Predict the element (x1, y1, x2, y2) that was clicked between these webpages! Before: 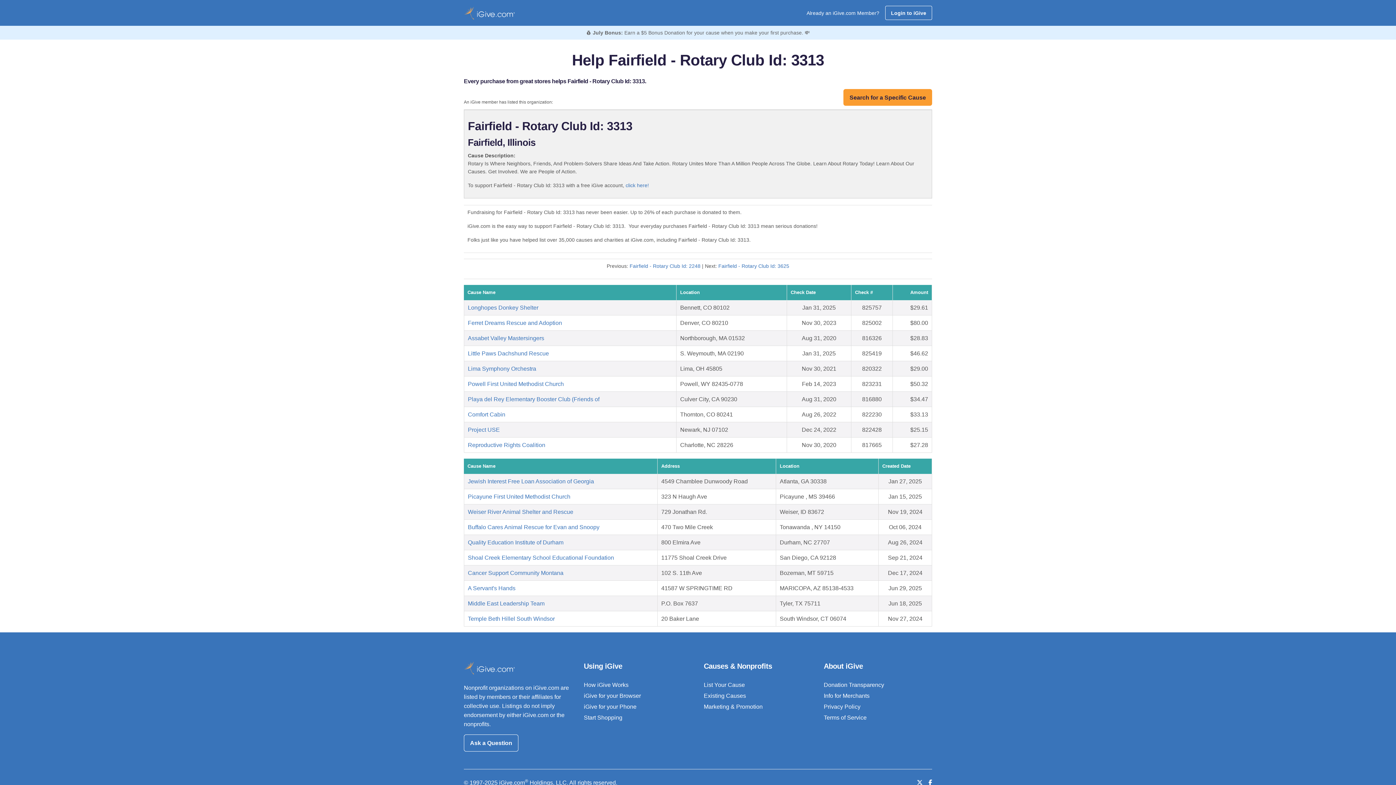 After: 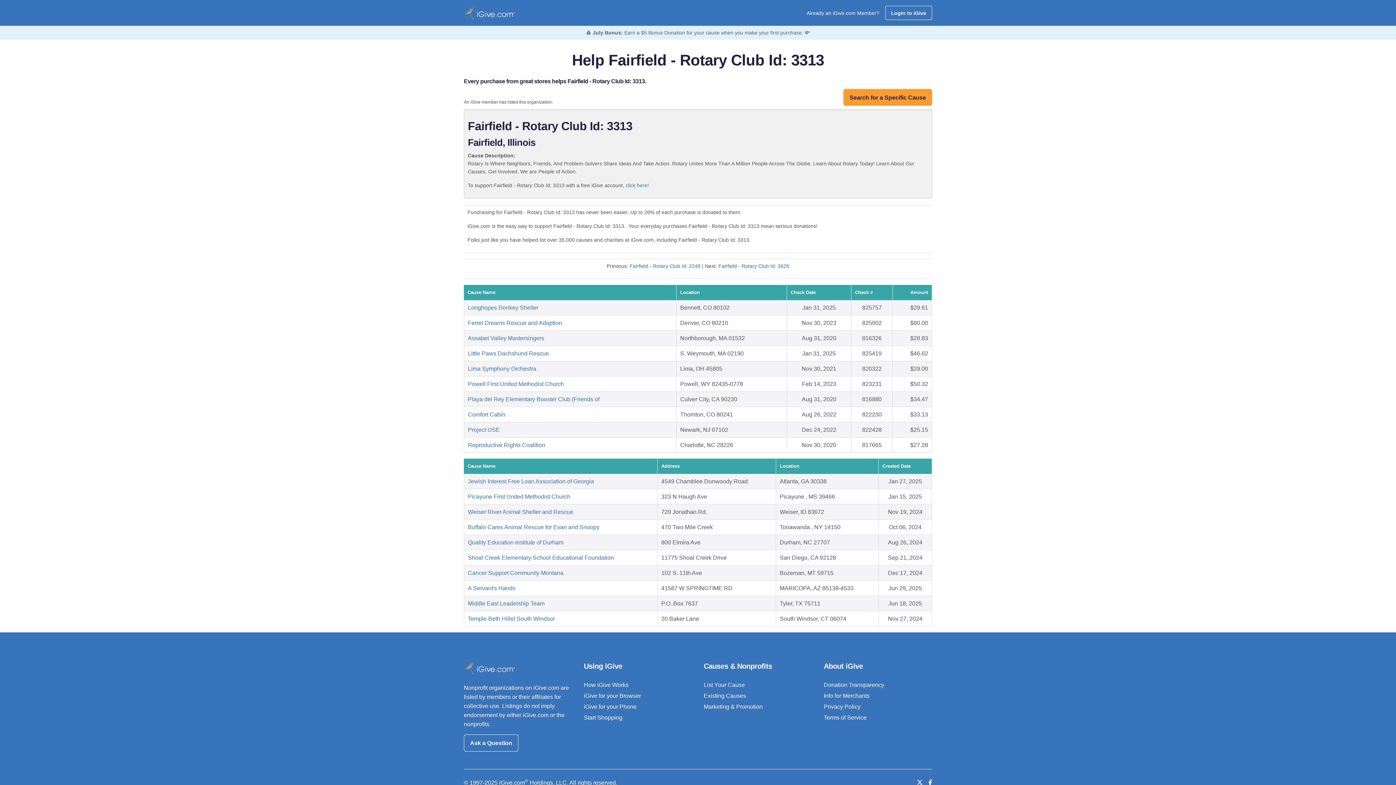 Action: label: Info for Merchants bbox: (824, 693, 869, 699)